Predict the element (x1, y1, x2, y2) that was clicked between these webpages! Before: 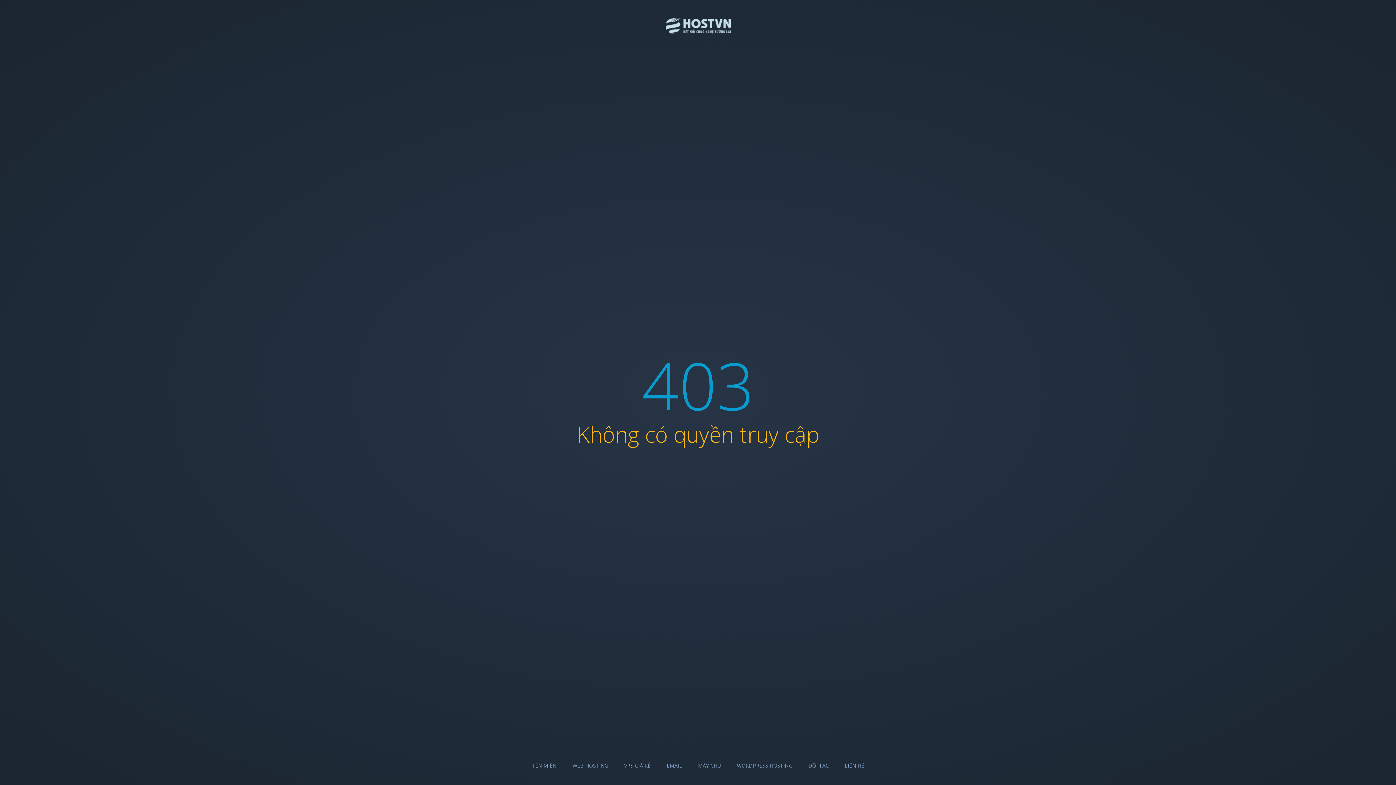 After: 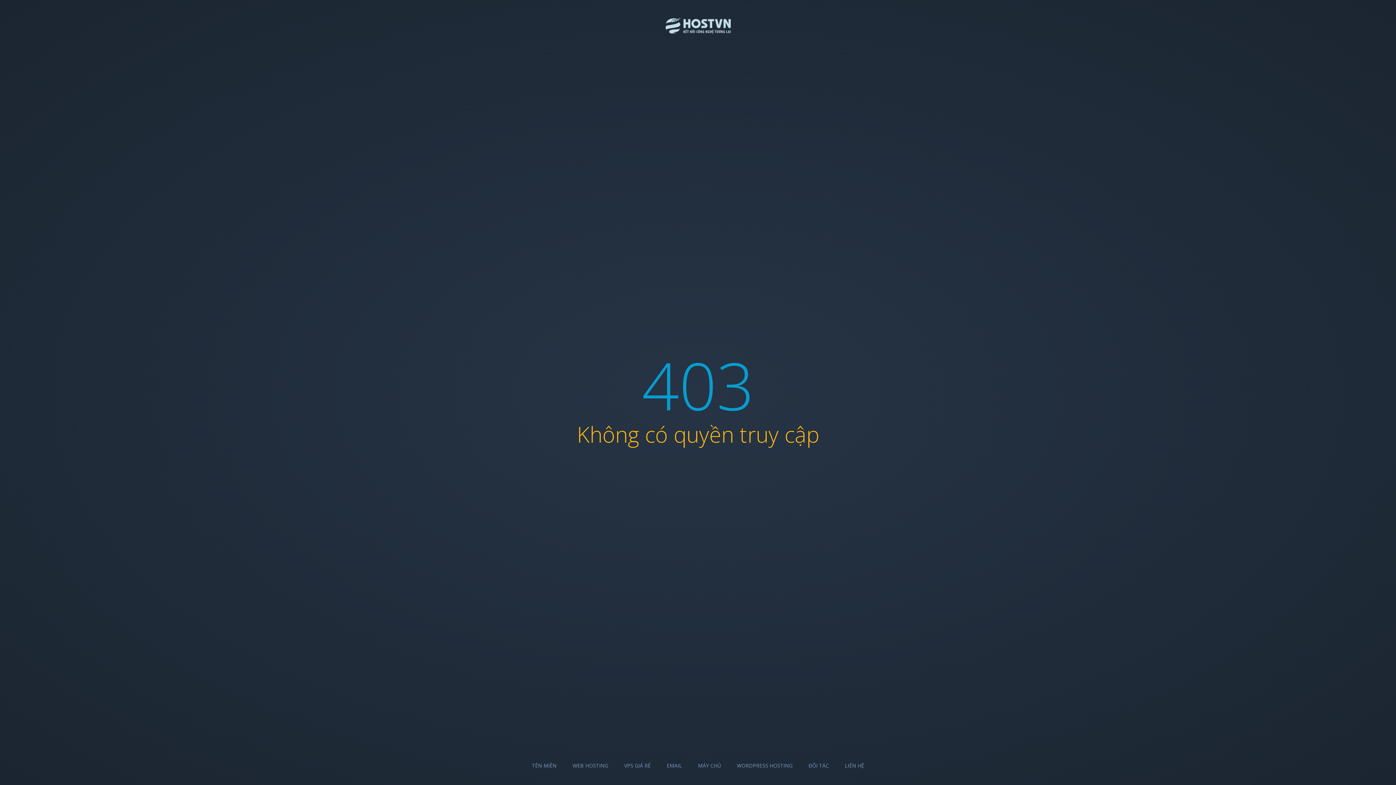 Action: label: VPS GIÁ RẺ bbox: (624, 762, 650, 769)